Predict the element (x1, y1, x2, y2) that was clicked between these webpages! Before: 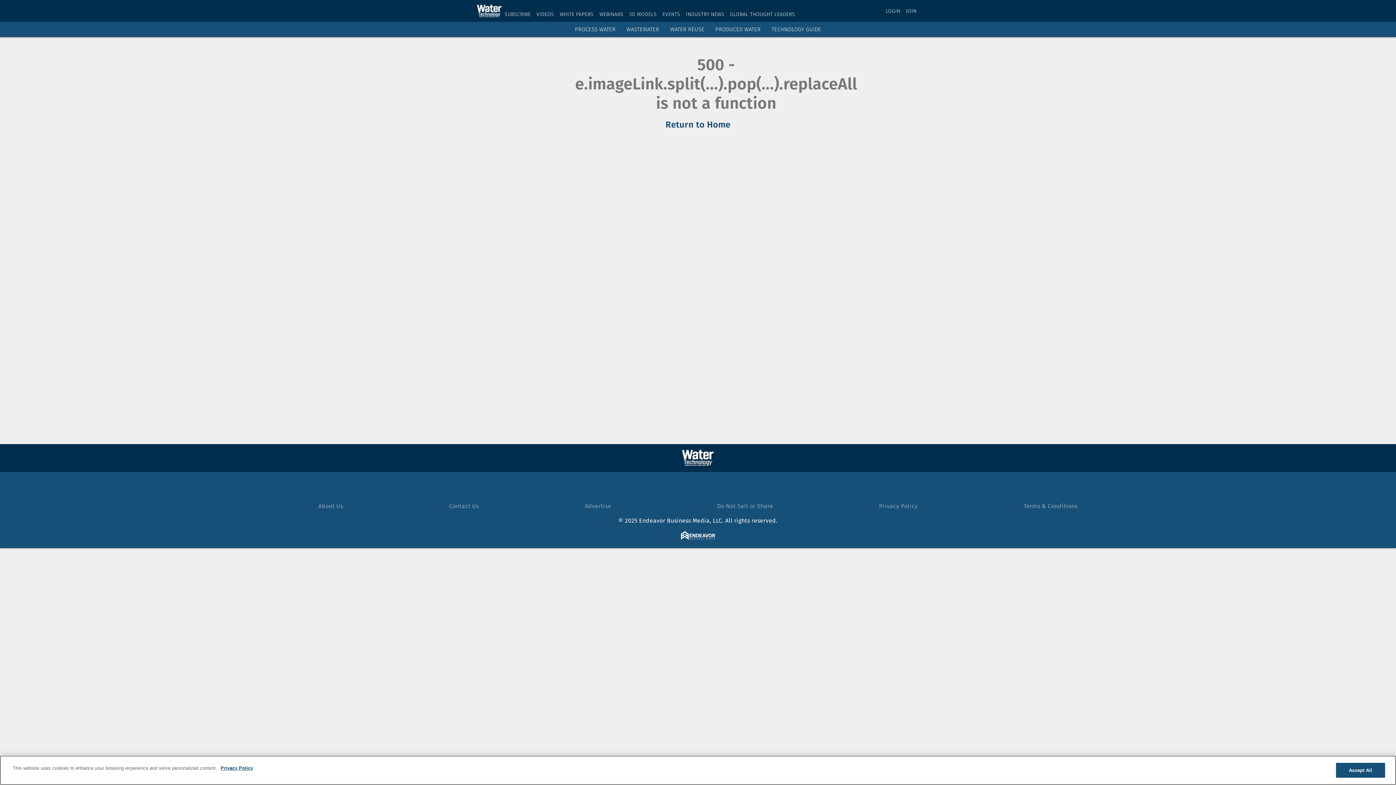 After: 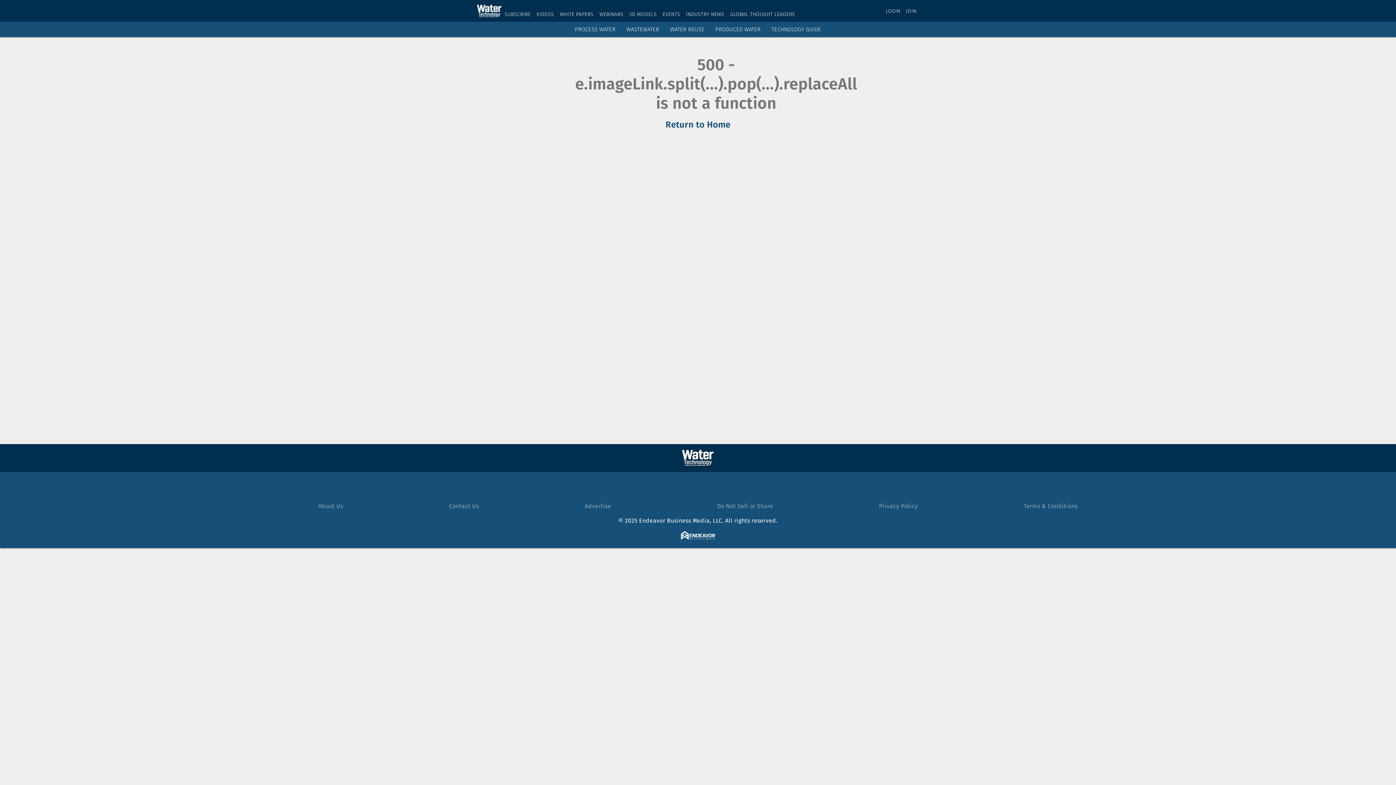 Action: bbox: (536, 11, 554, 17) label: VIDEOS